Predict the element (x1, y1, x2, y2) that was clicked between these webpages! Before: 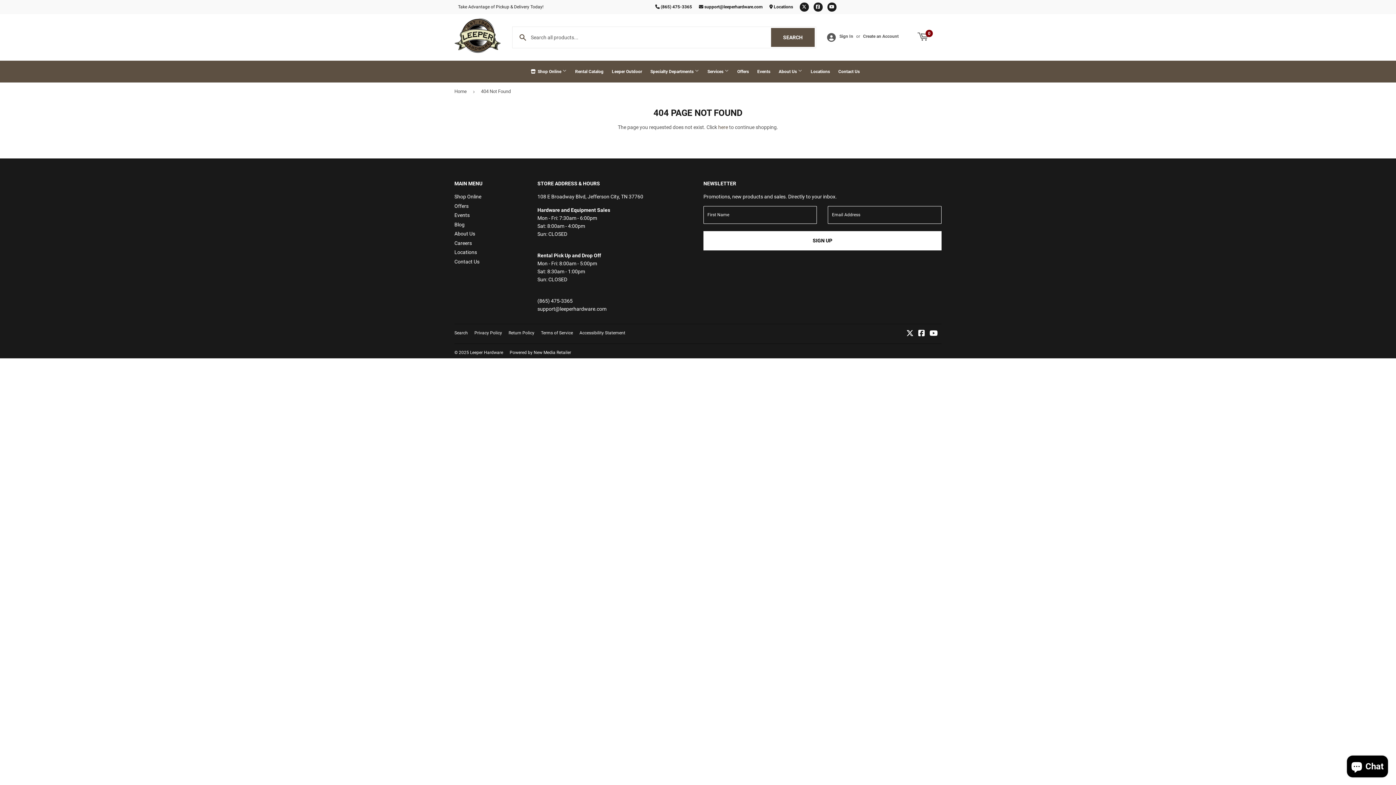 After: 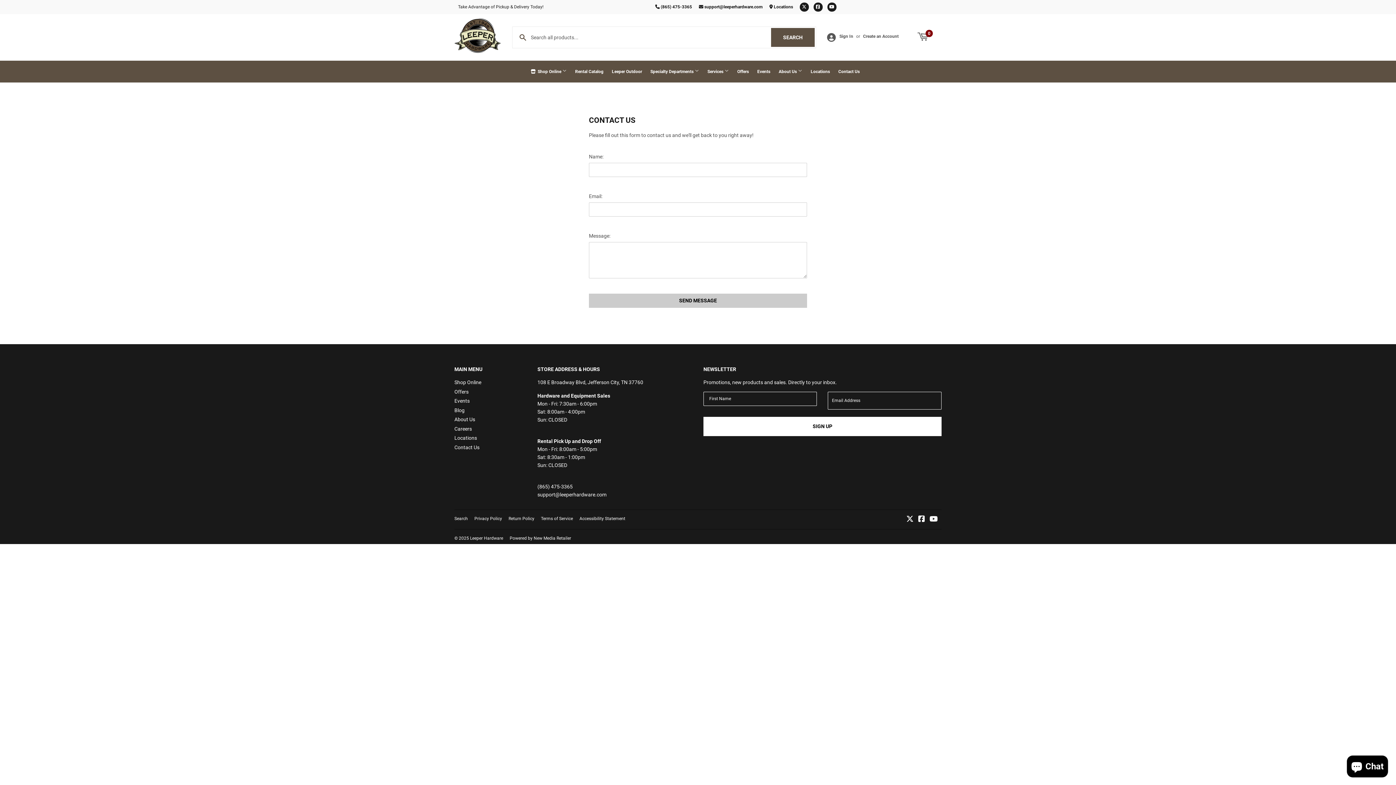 Action: label: Contact Us bbox: (454, 258, 479, 264)